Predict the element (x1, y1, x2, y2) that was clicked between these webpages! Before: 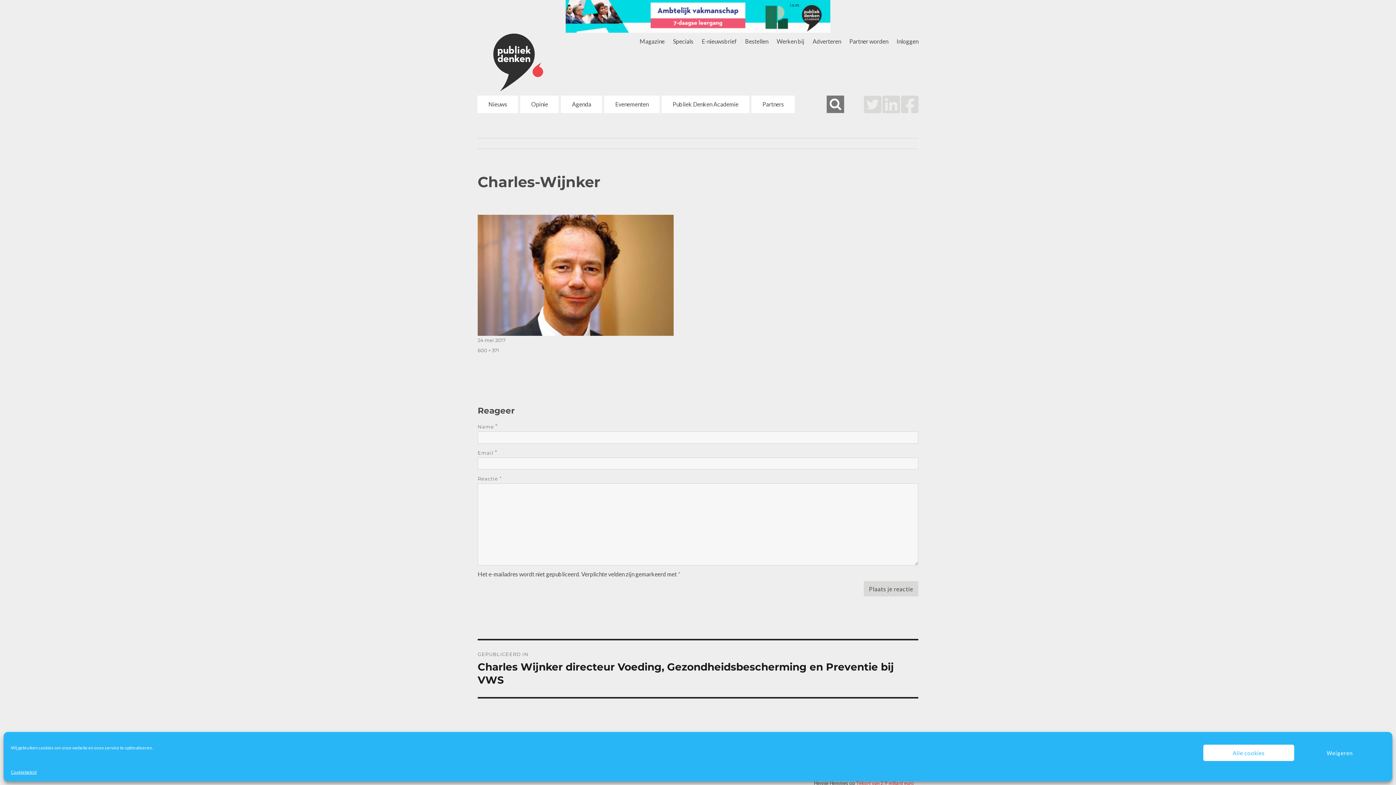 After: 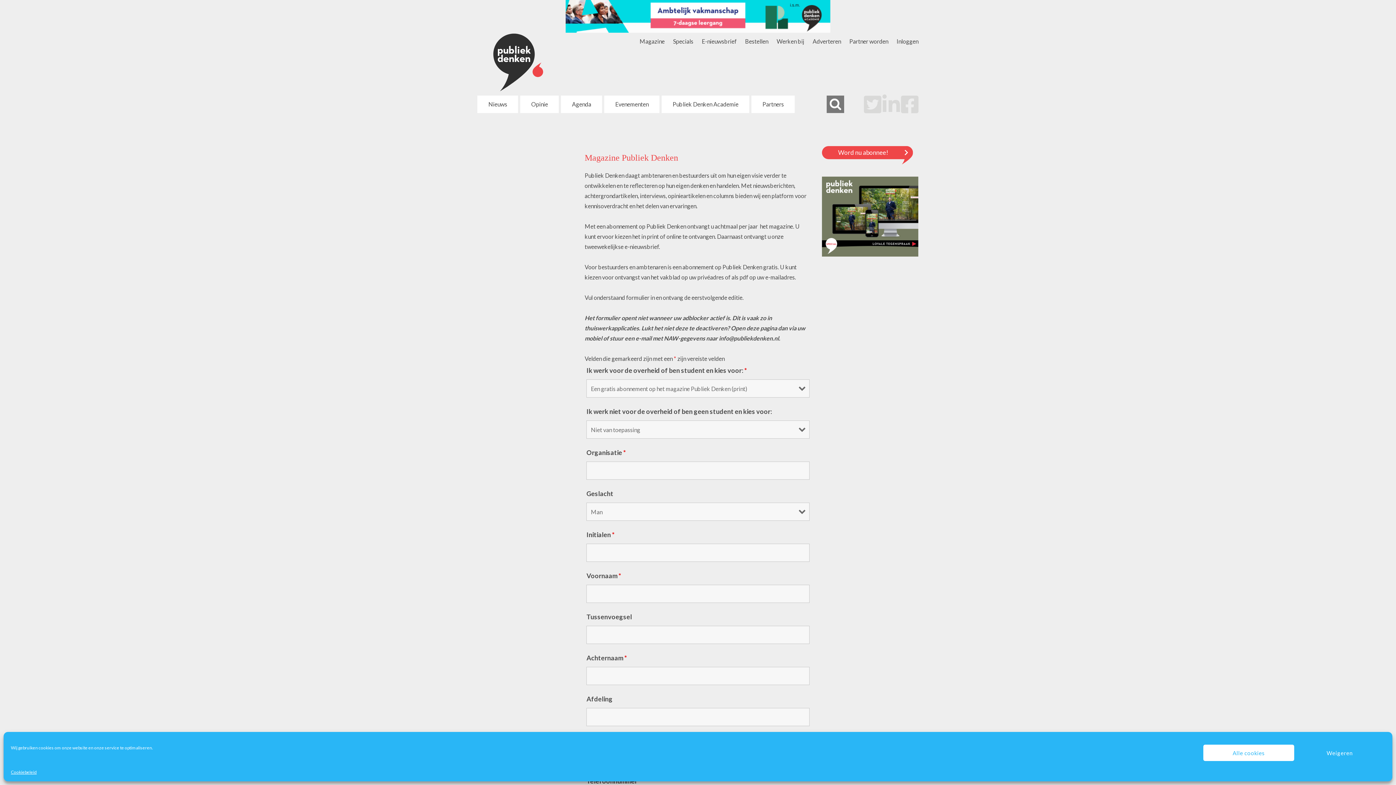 Action: bbox: (745, 37, 768, 44) label: Bestellen